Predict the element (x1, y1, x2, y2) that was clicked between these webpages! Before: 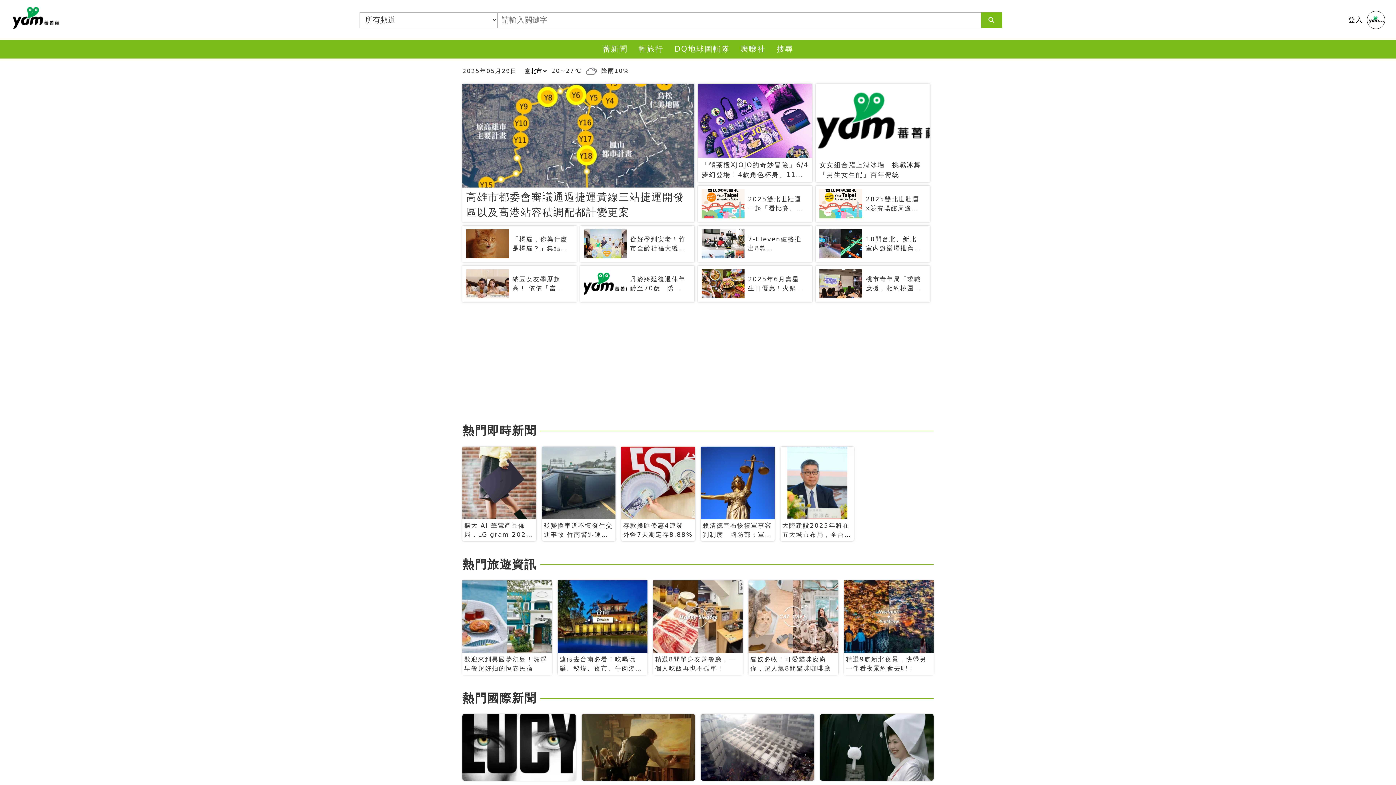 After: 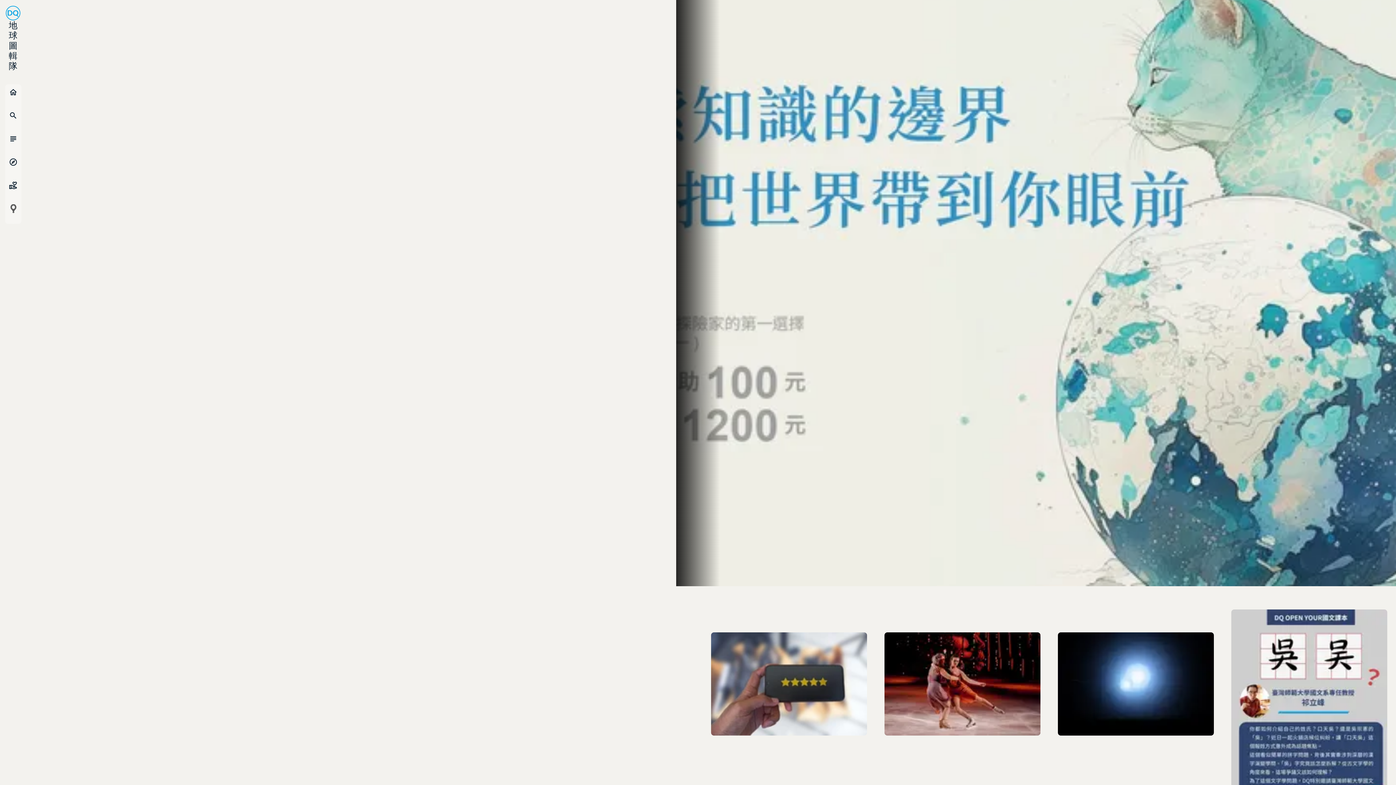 Action: label: 熱門國際新聞 bbox: (462, 691, 536, 705)